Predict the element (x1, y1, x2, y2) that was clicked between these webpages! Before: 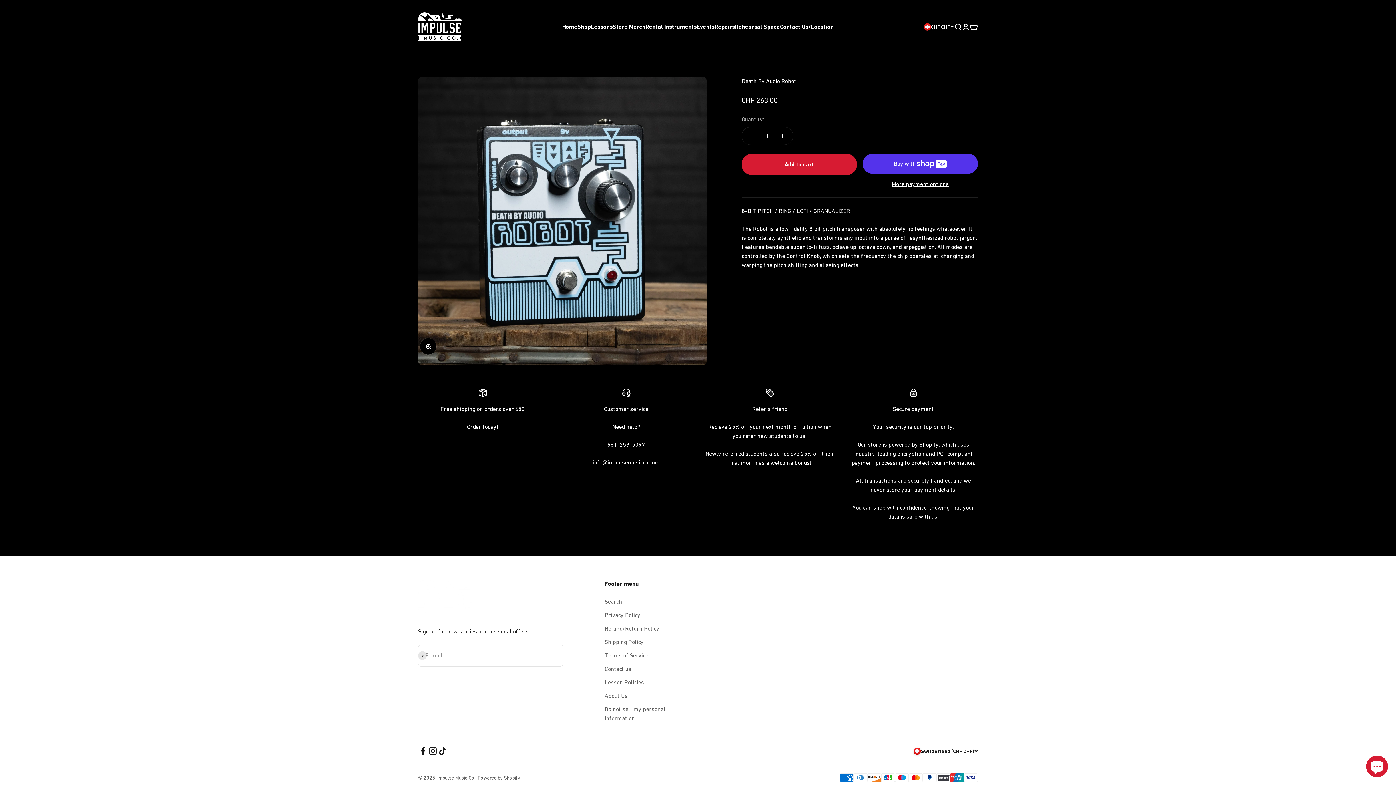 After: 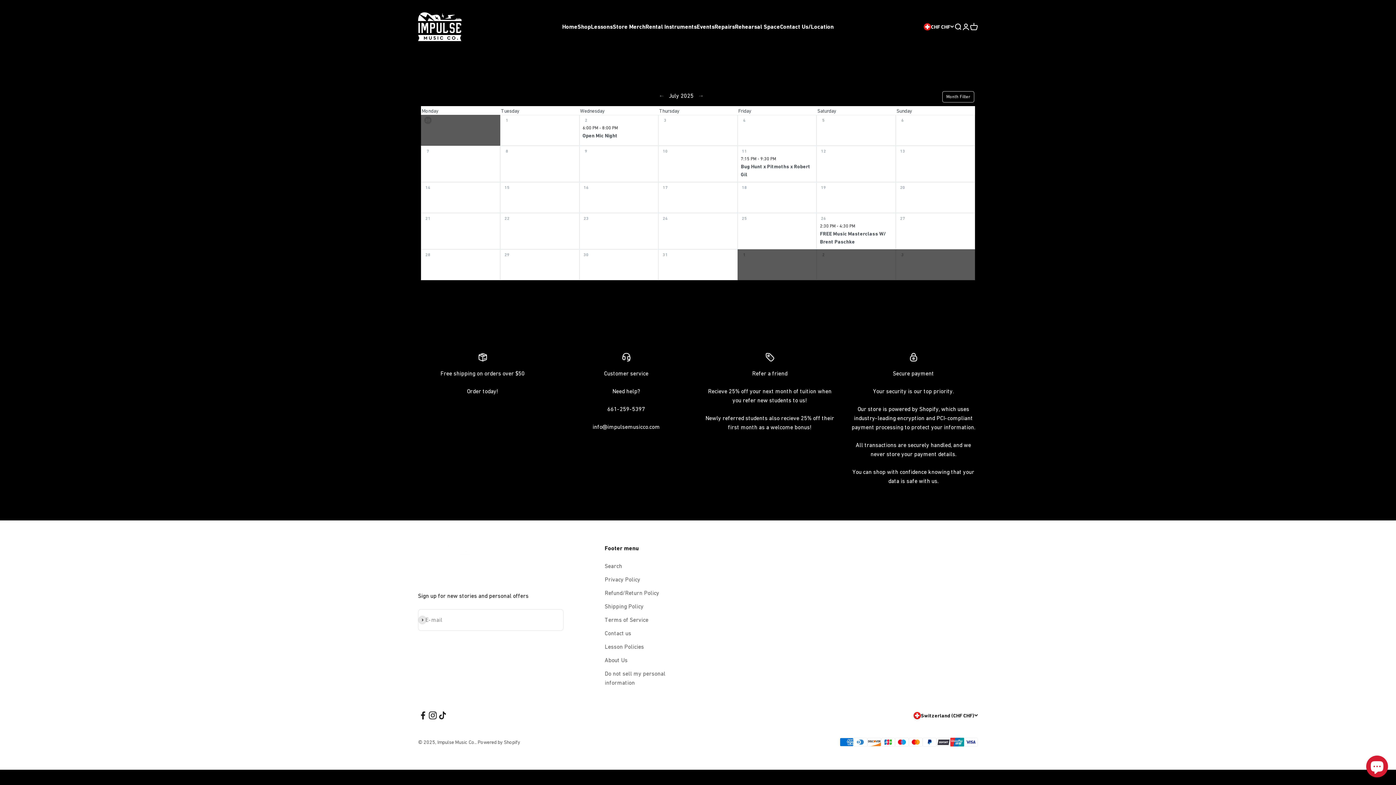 Action: label: Events bbox: (696, 23, 714, 30)